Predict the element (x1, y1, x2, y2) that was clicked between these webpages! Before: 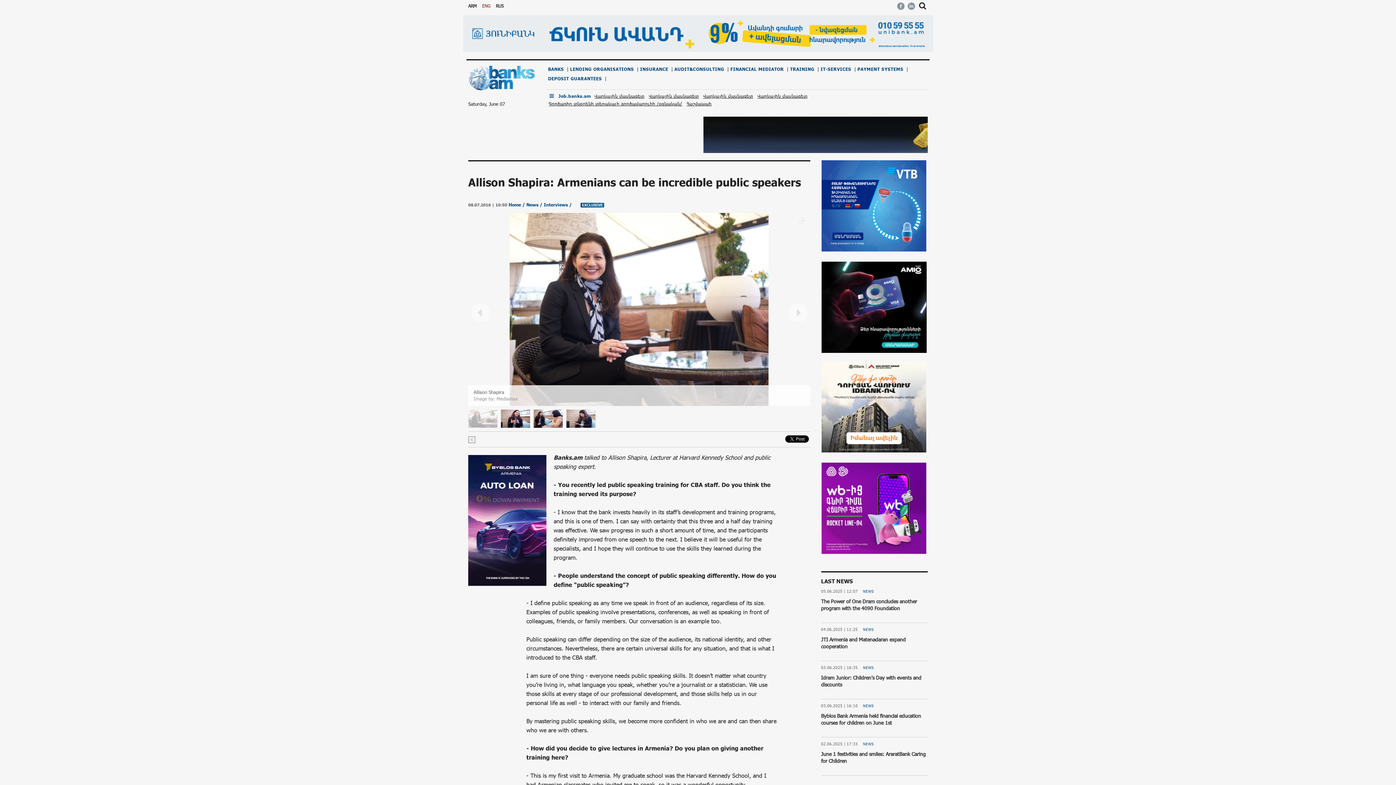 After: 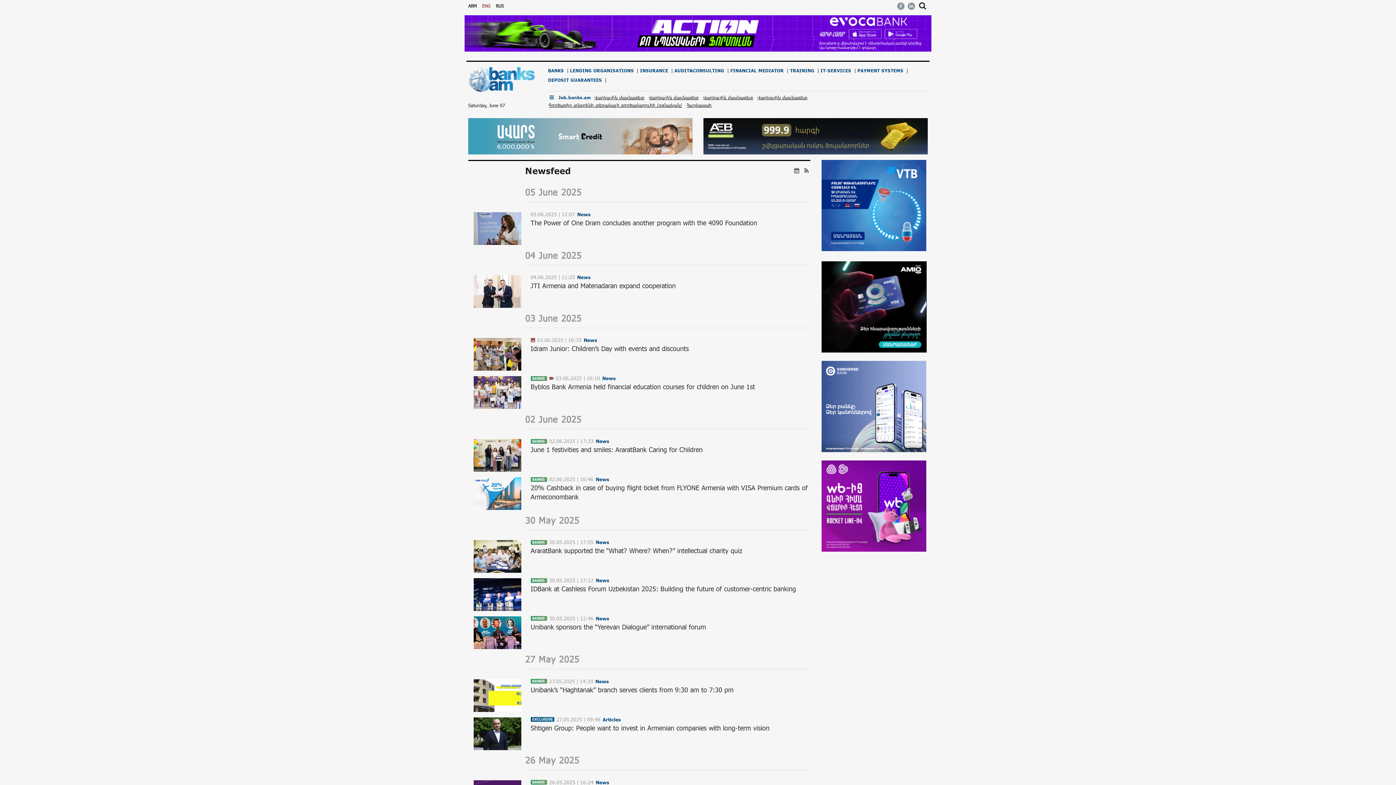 Action: label: NEWS bbox: (863, 589, 874, 593)